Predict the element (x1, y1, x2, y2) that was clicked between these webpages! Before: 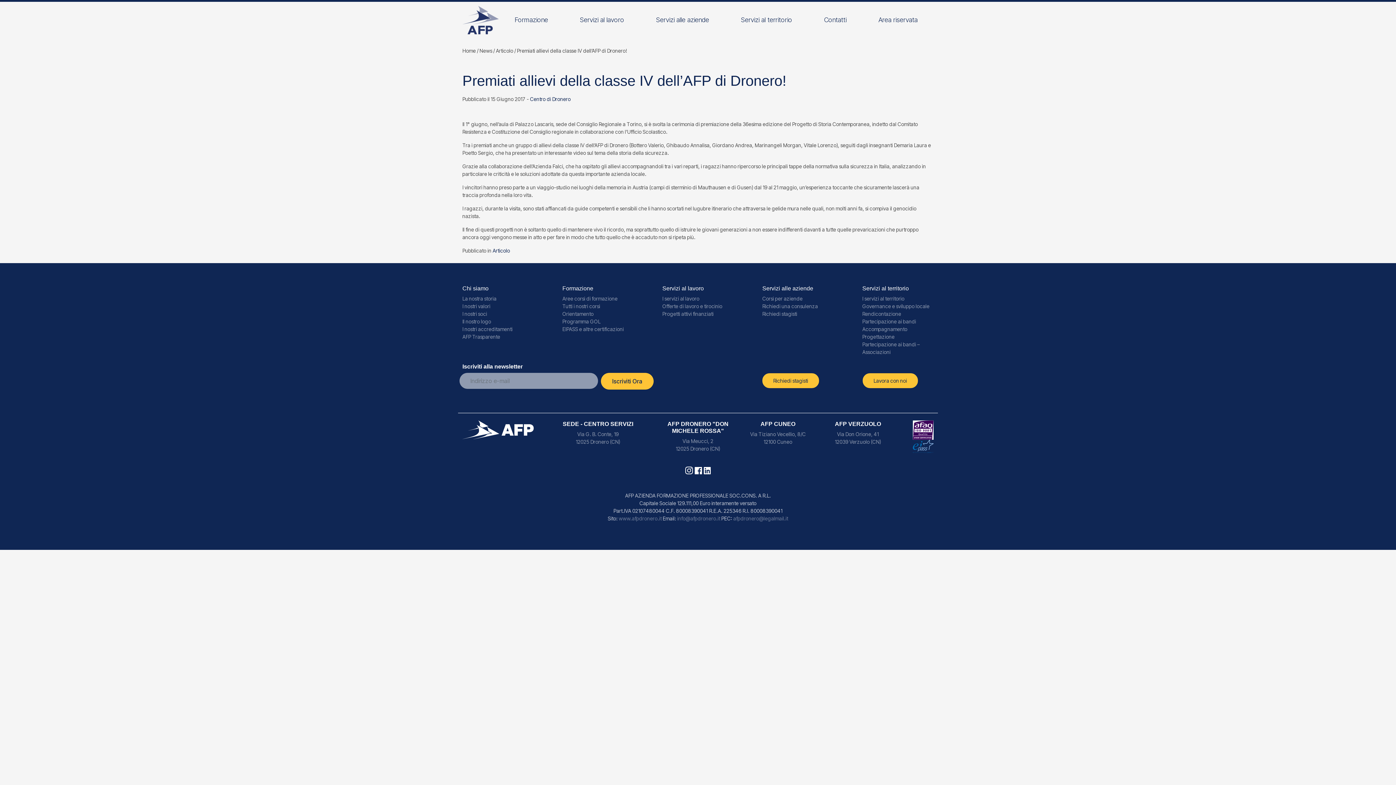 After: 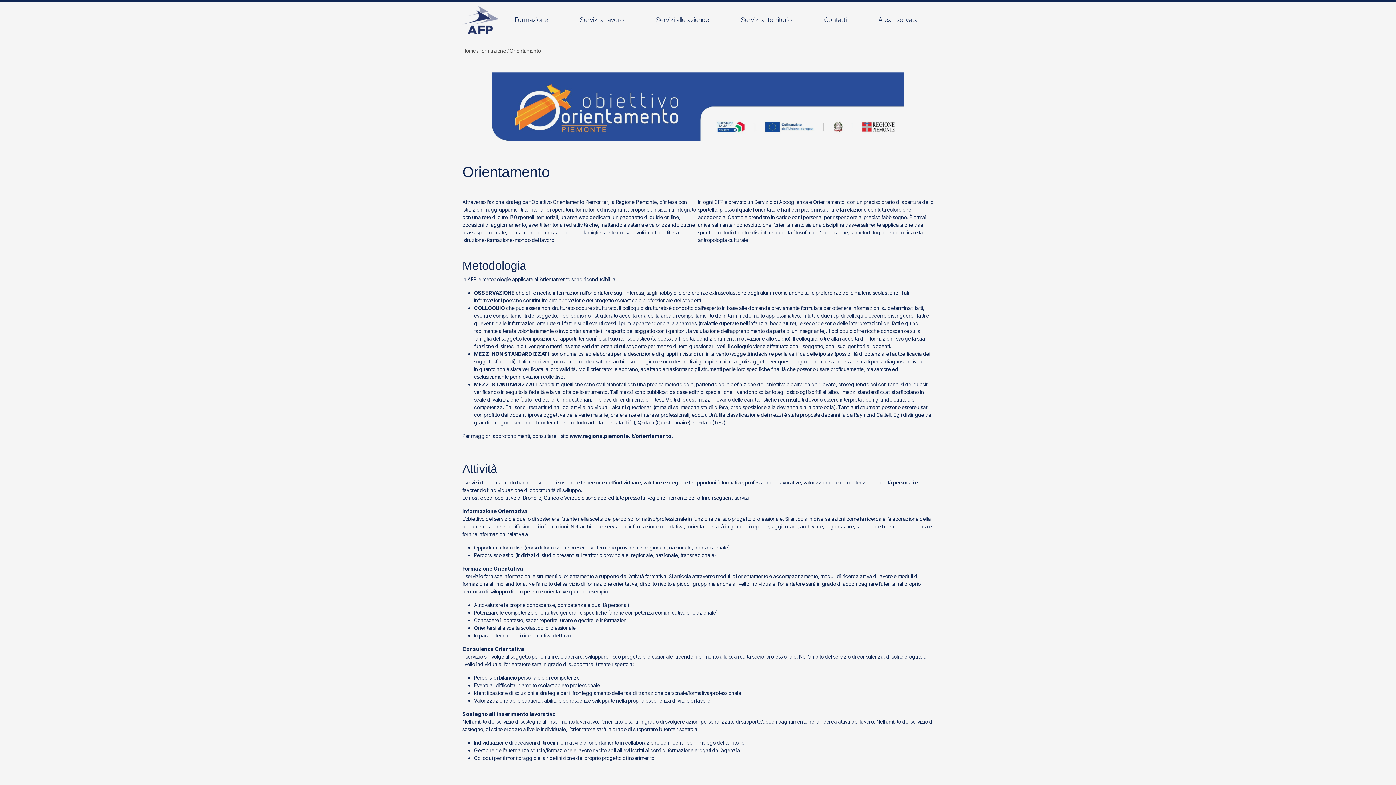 Action: bbox: (562, 310, 593, 317) label: Orientamento